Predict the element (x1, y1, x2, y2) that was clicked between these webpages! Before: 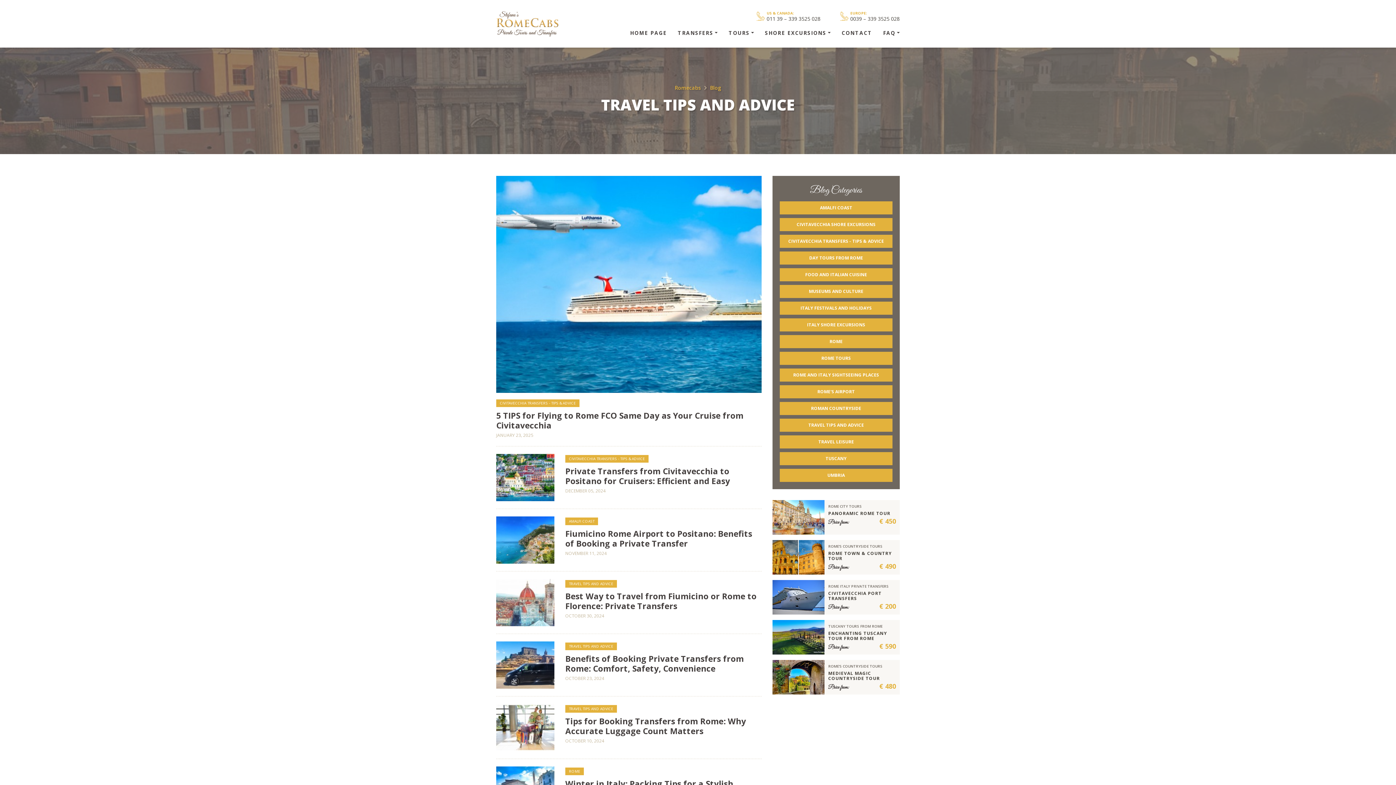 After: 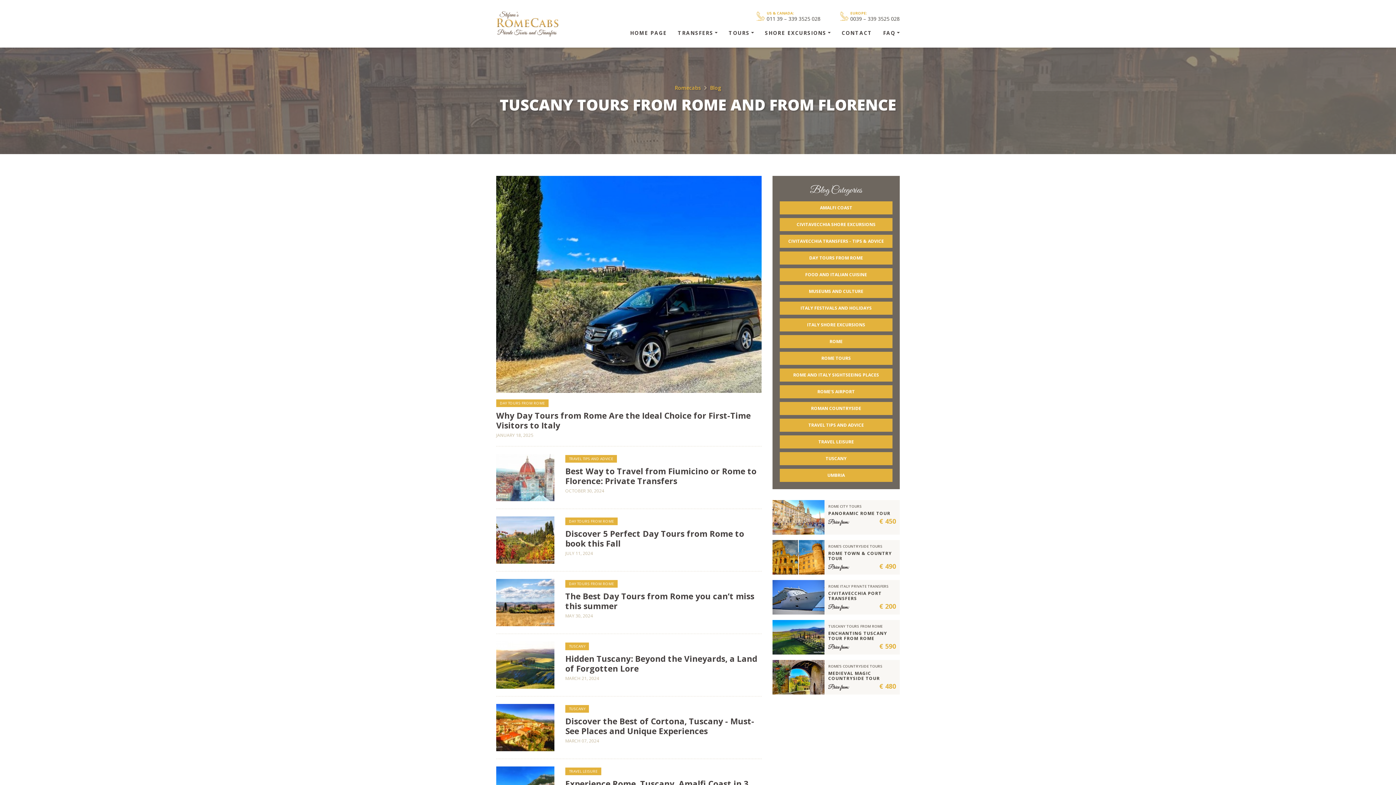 Action: label: TUSCANY bbox: (780, 452, 892, 465)